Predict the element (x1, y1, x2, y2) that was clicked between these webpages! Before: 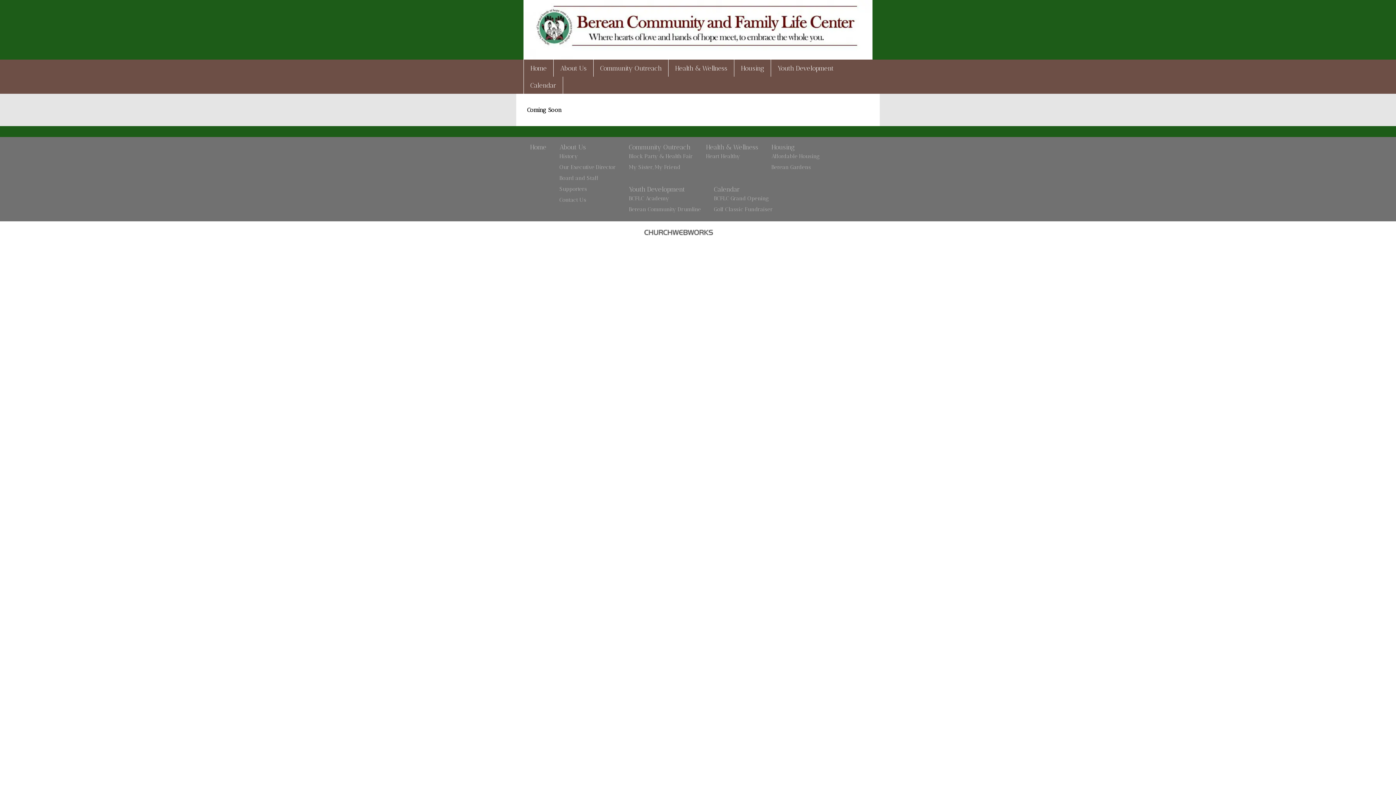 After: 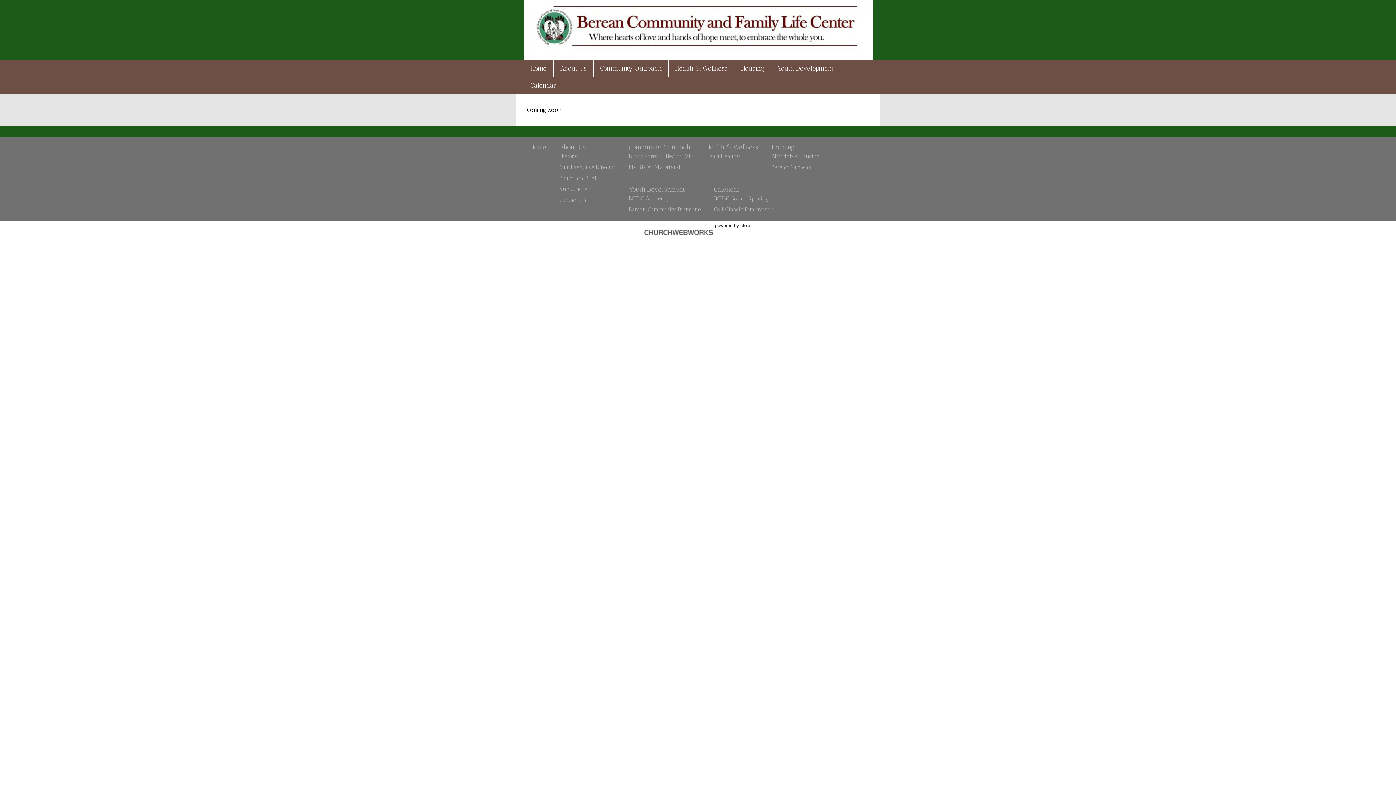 Action: bbox: (644, 221, 715, 240)